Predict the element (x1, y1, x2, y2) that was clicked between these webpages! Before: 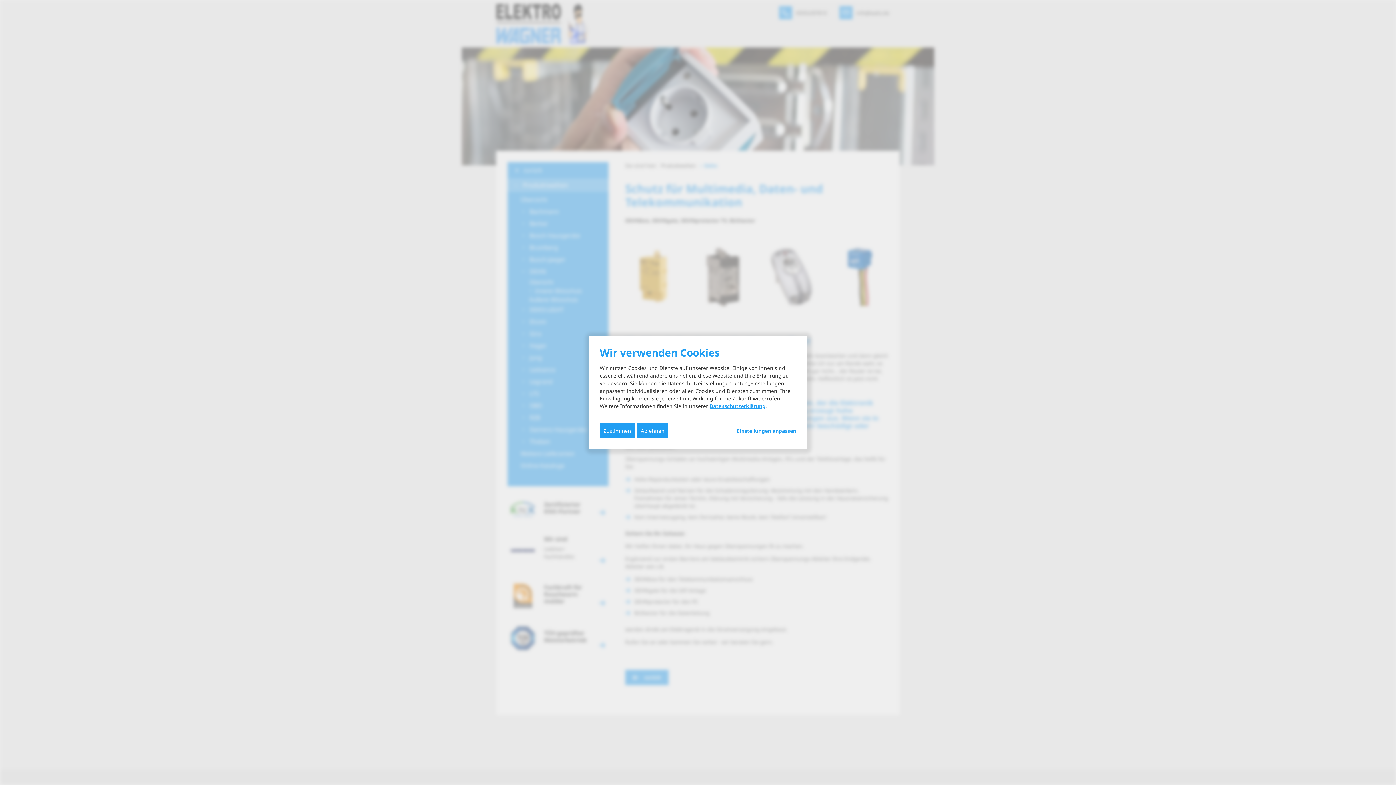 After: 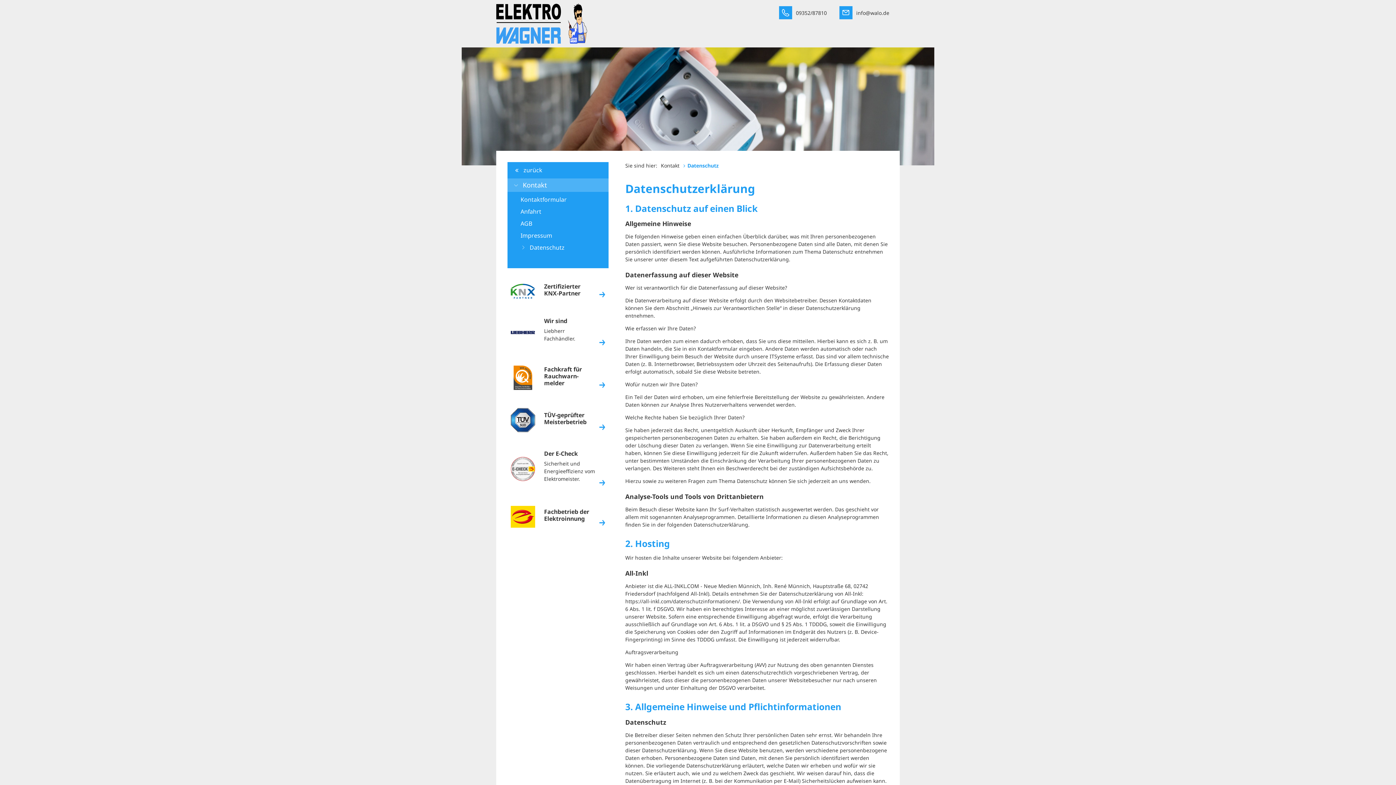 Action: bbox: (709, 402, 765, 409) label: Datenschutzerklärung